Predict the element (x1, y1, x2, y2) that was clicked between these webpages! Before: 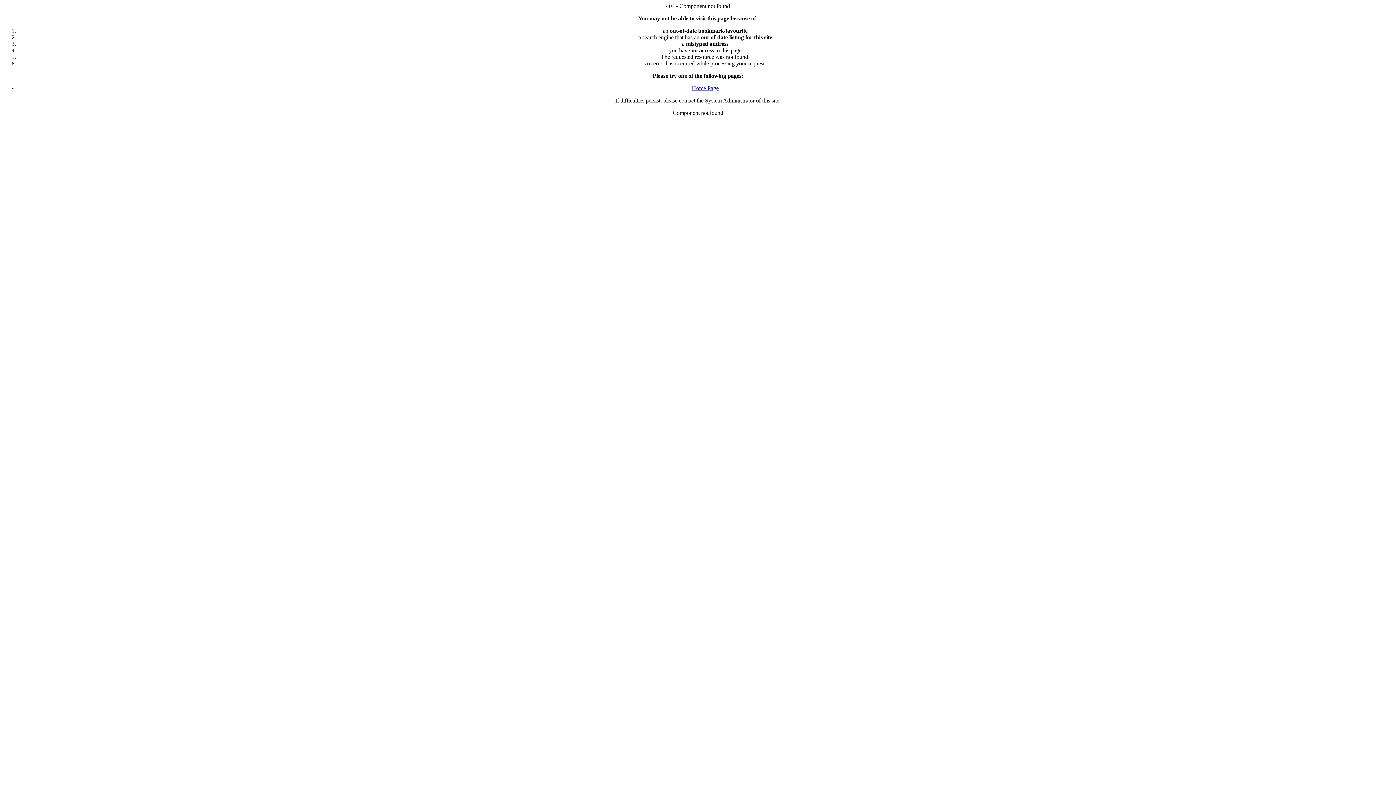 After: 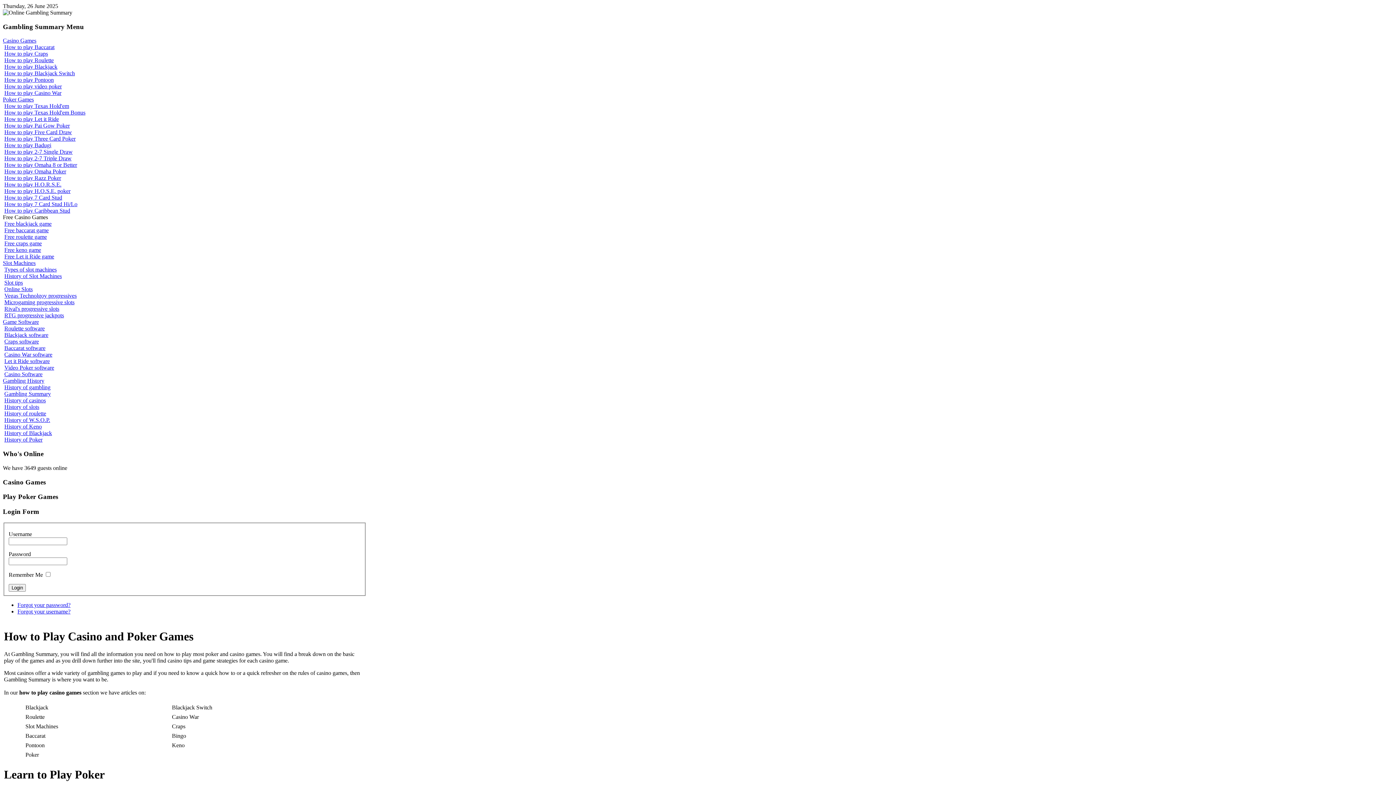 Action: label: Home Page bbox: (692, 85, 718, 91)